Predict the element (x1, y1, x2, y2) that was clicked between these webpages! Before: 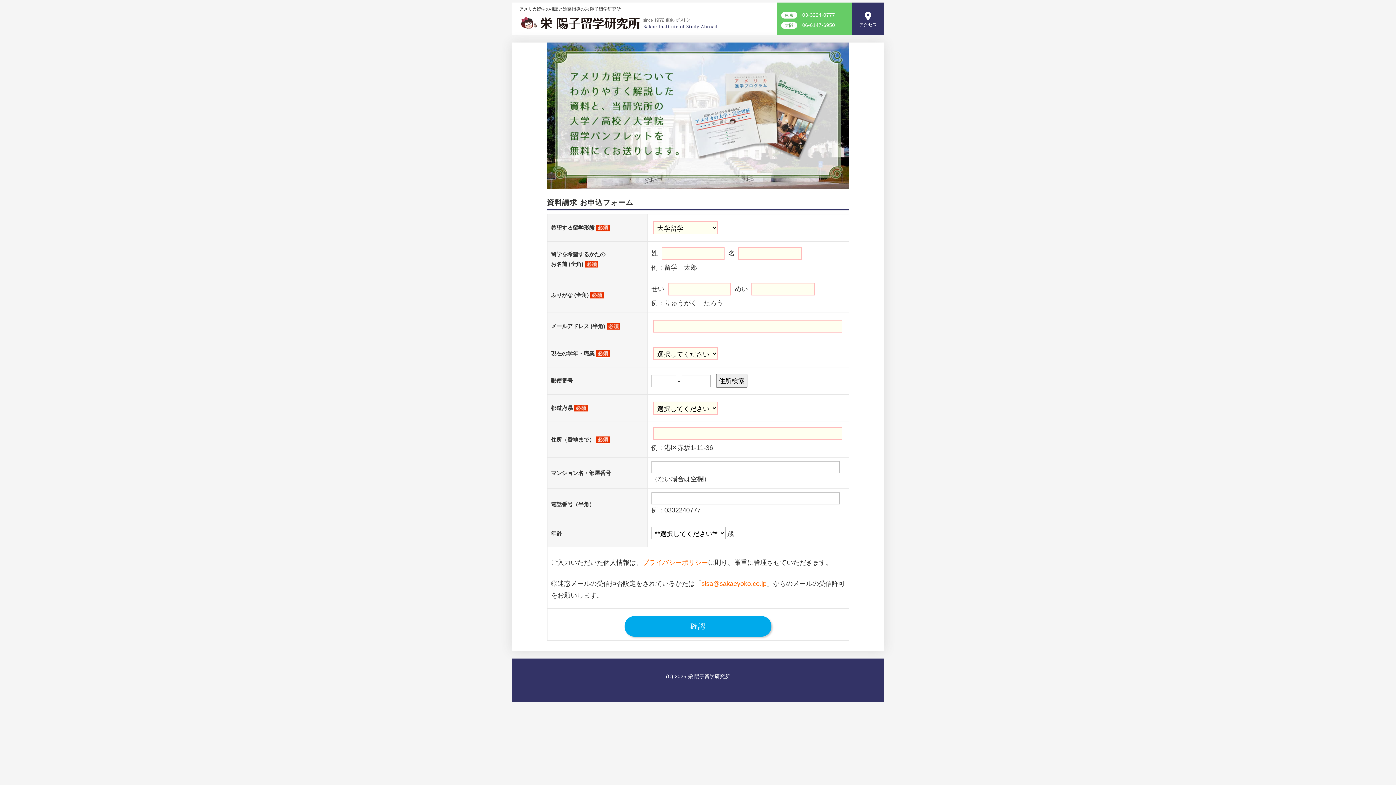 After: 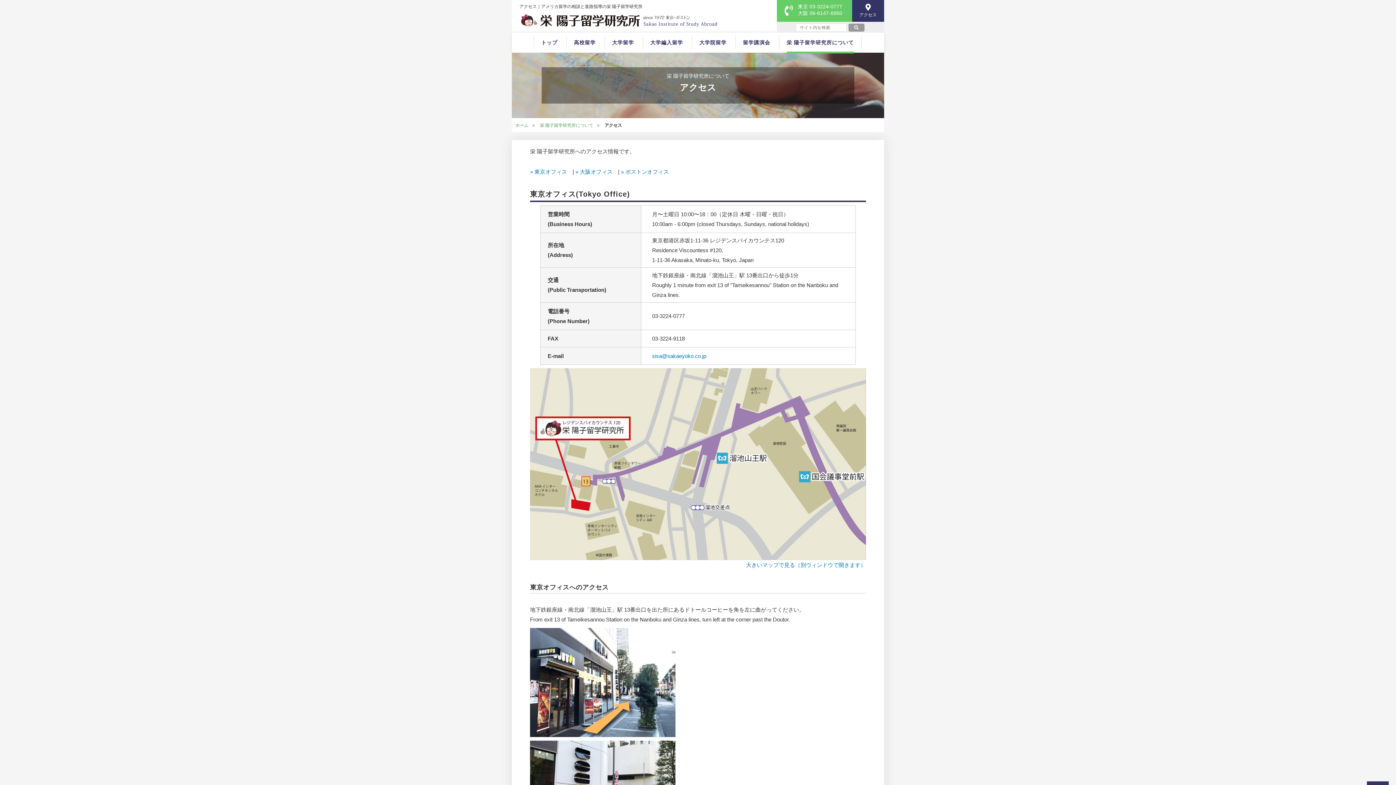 Action: bbox: (852, 2, 884, 29) label: 
アクセス